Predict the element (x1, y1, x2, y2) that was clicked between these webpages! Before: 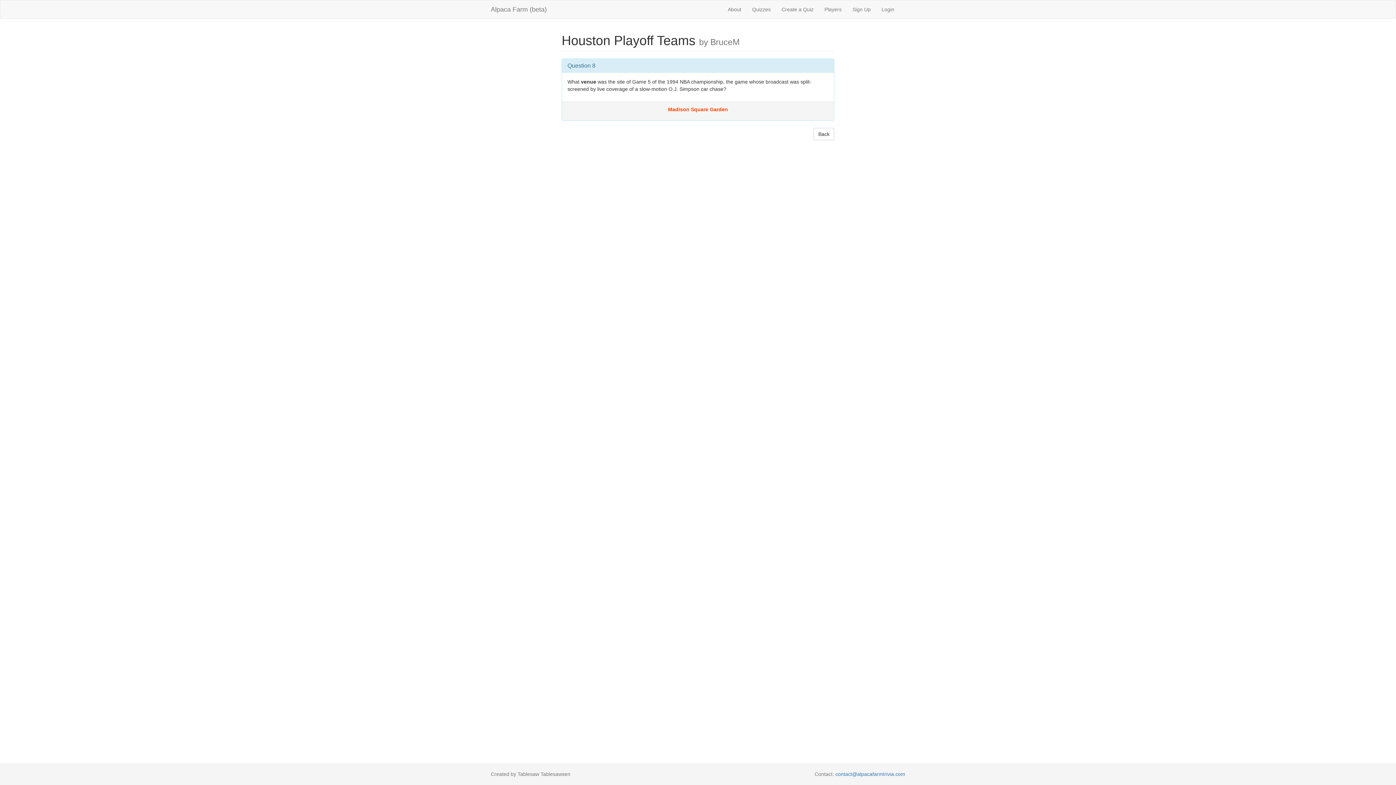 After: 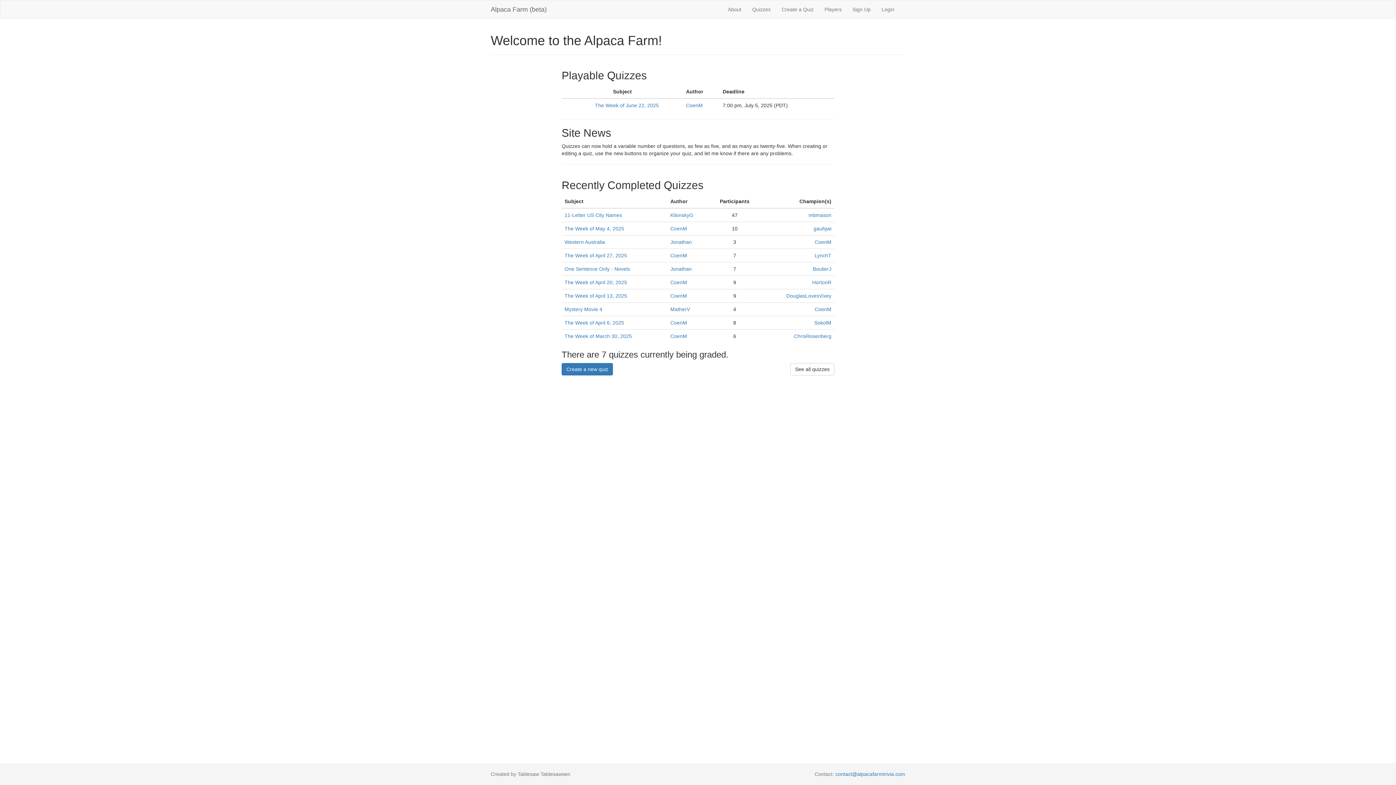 Action: bbox: (485, 0, 552, 18) label: Alpaca Farm (beta)